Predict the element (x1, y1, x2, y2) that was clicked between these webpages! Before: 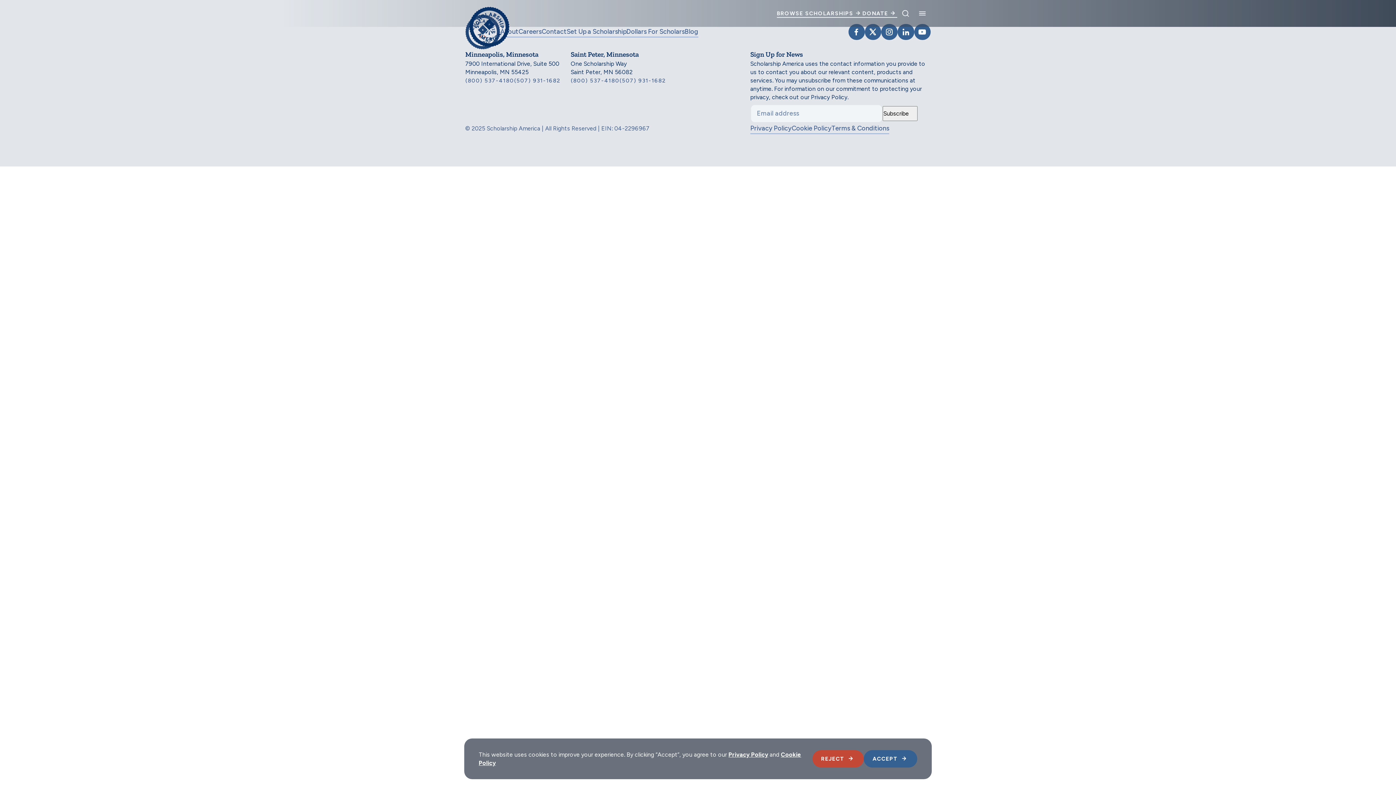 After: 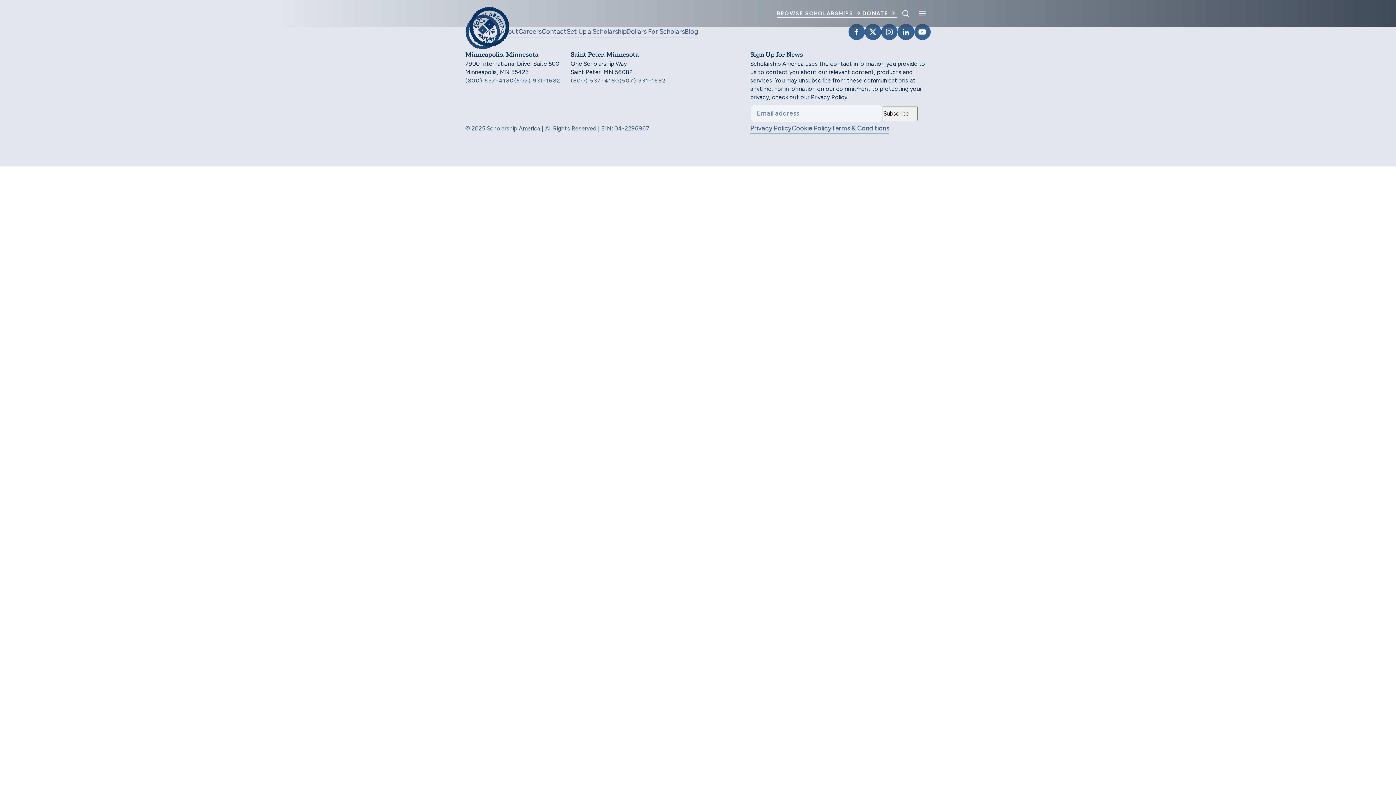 Action: label: REJECT bbox: (812, 750, 864, 768)